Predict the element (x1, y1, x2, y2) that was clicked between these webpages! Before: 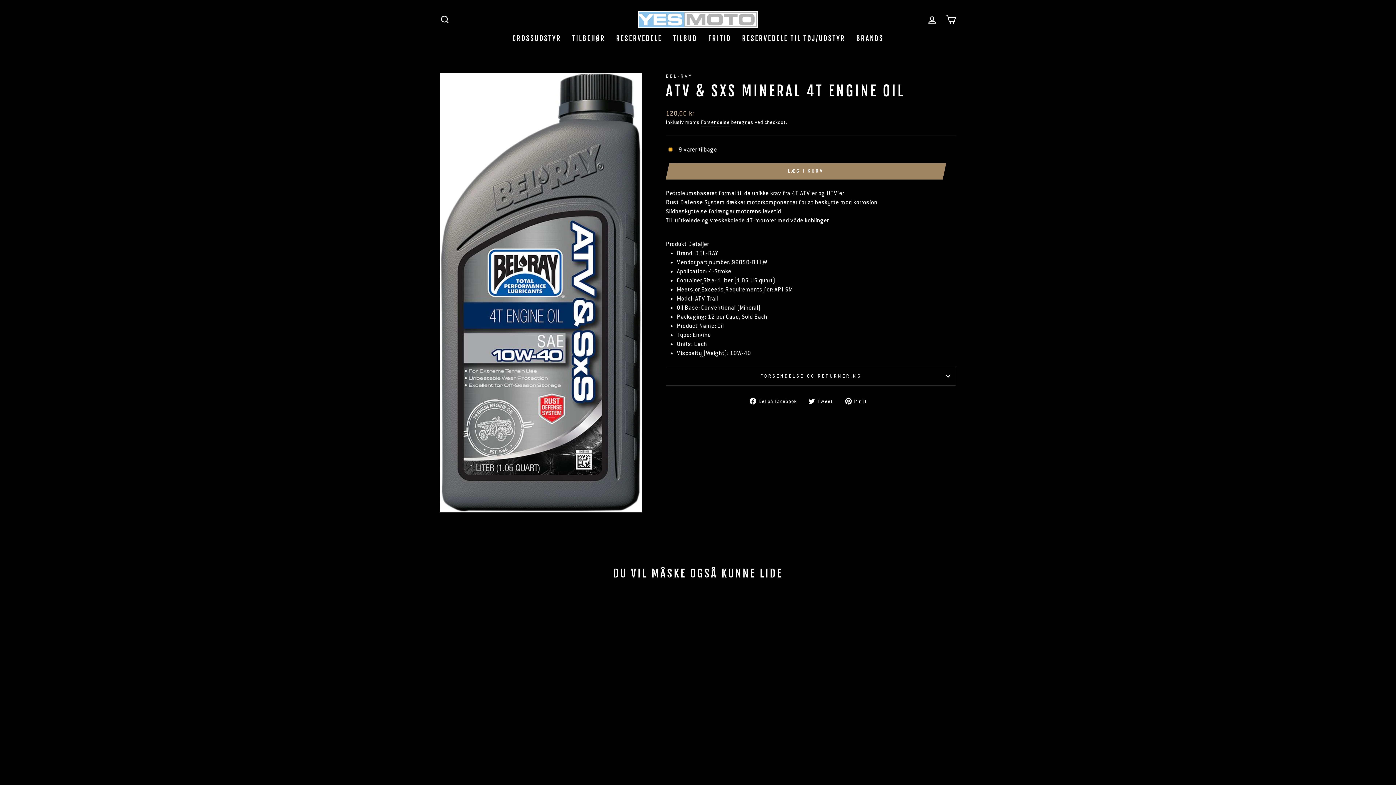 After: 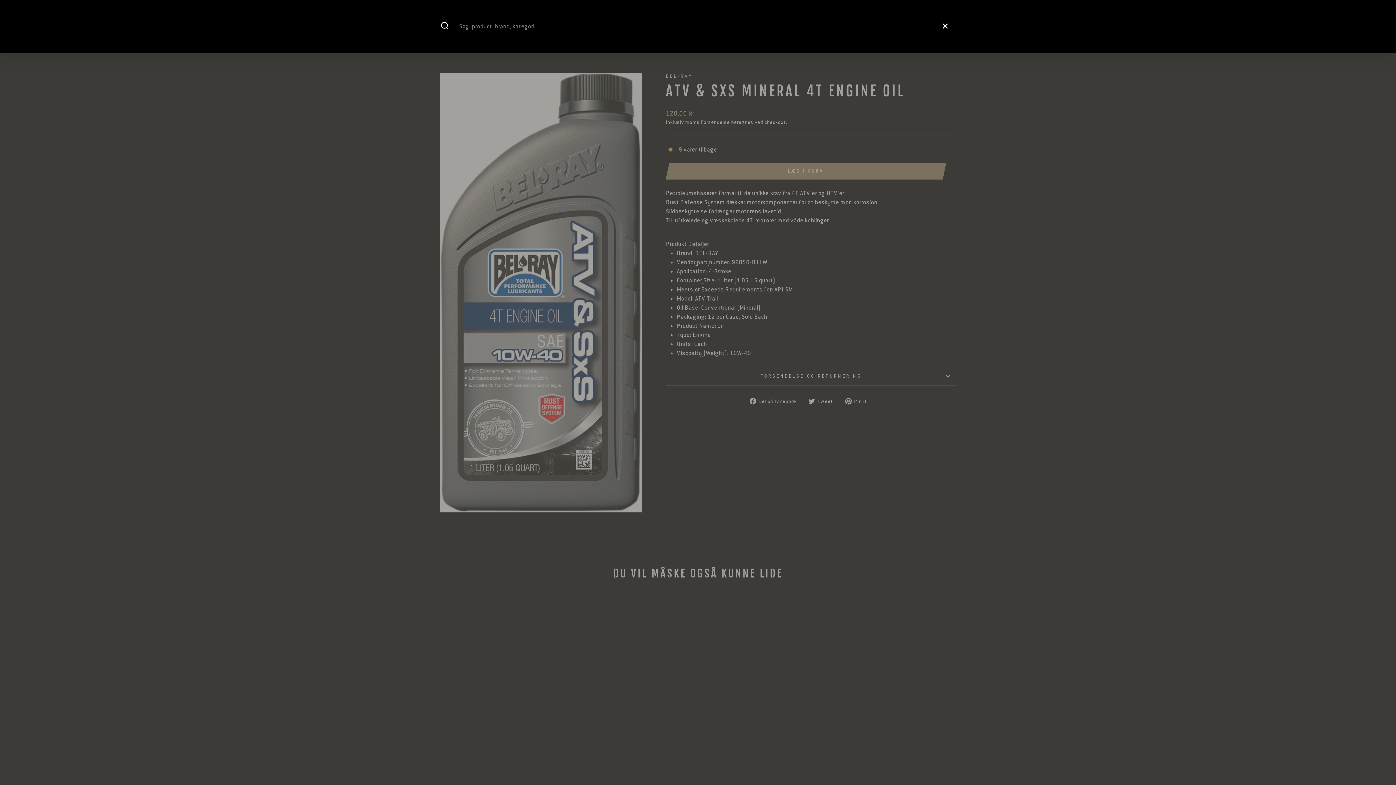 Action: bbox: (435, 11, 454, 27) label: SØG